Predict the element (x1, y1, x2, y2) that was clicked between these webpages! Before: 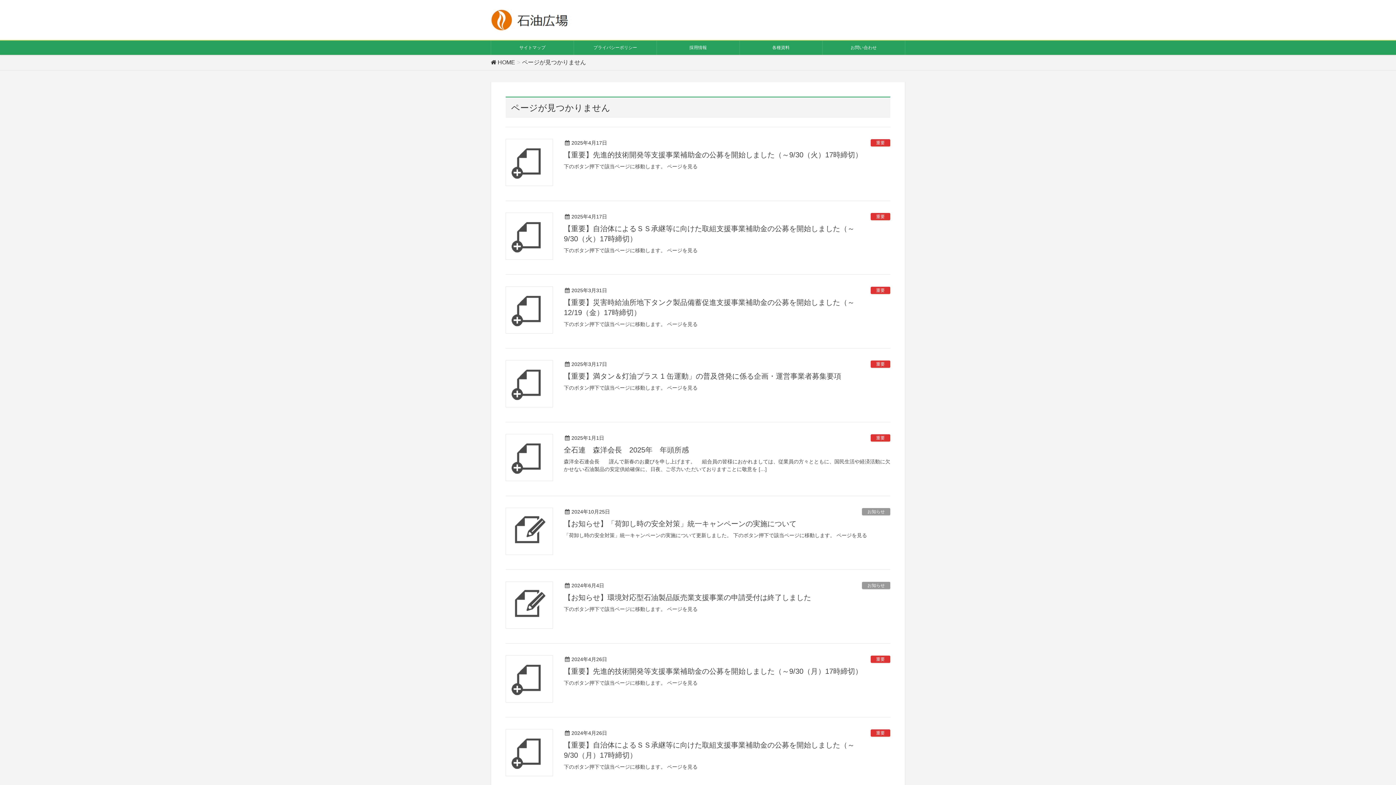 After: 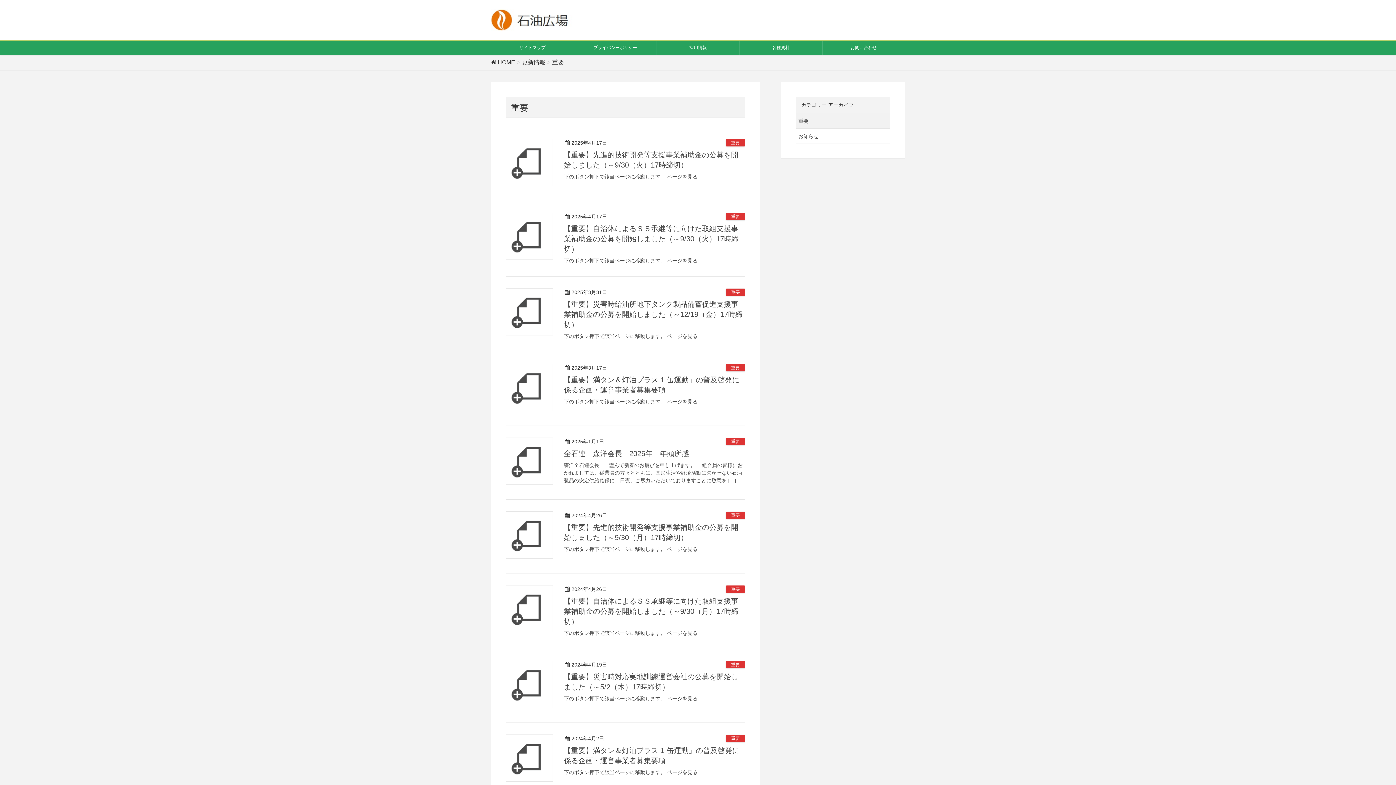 Action: bbox: (870, 360, 890, 368) label: 重要